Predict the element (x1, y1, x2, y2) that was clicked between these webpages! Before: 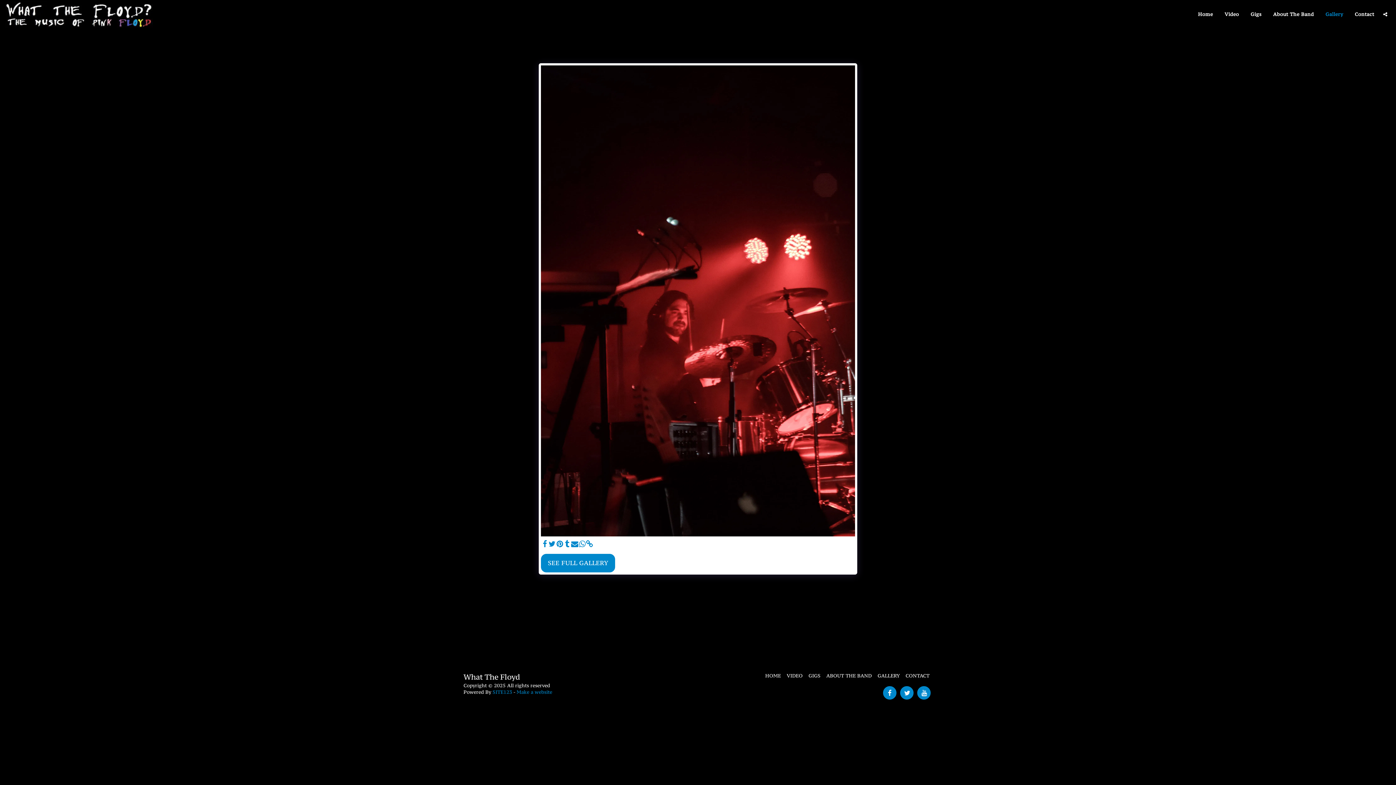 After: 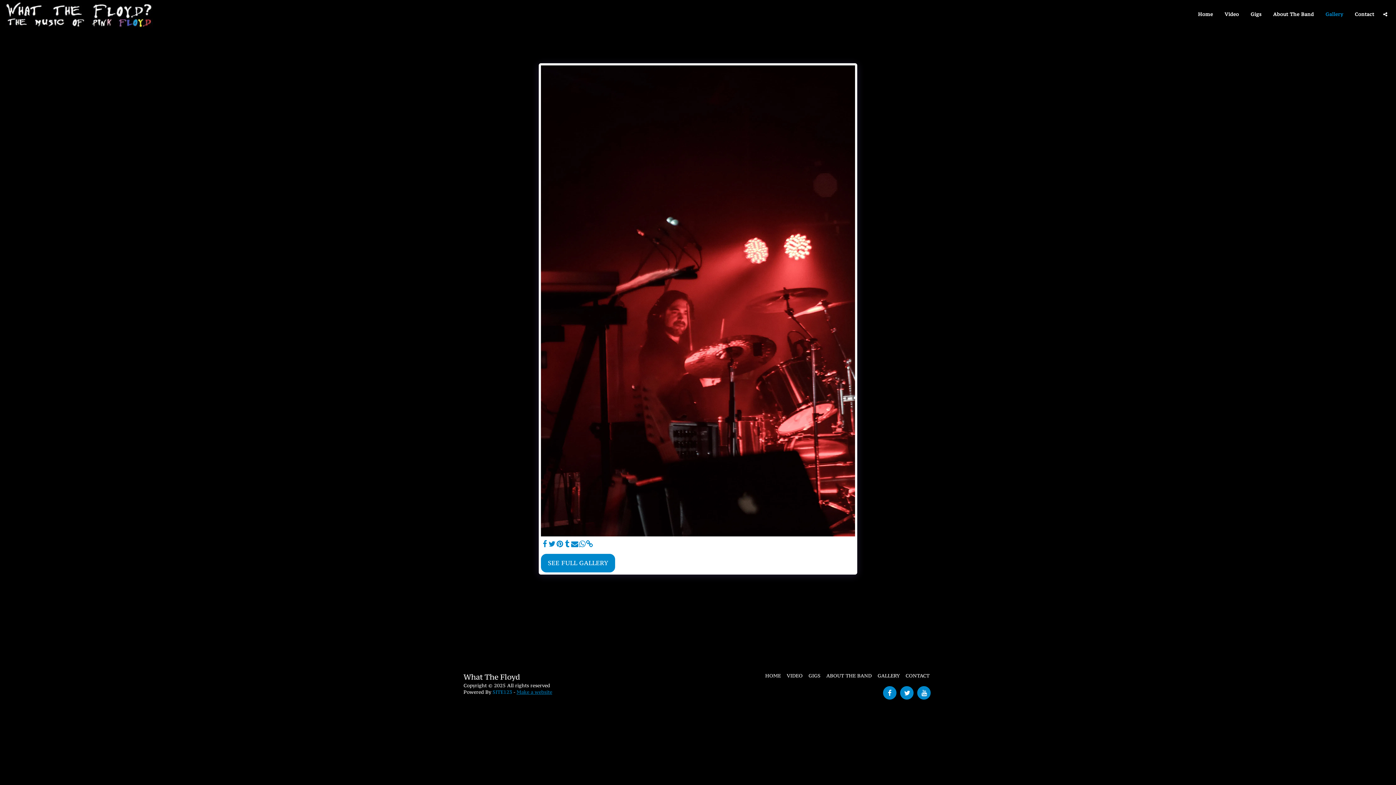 Action: bbox: (516, 689, 552, 695) label: Make a website